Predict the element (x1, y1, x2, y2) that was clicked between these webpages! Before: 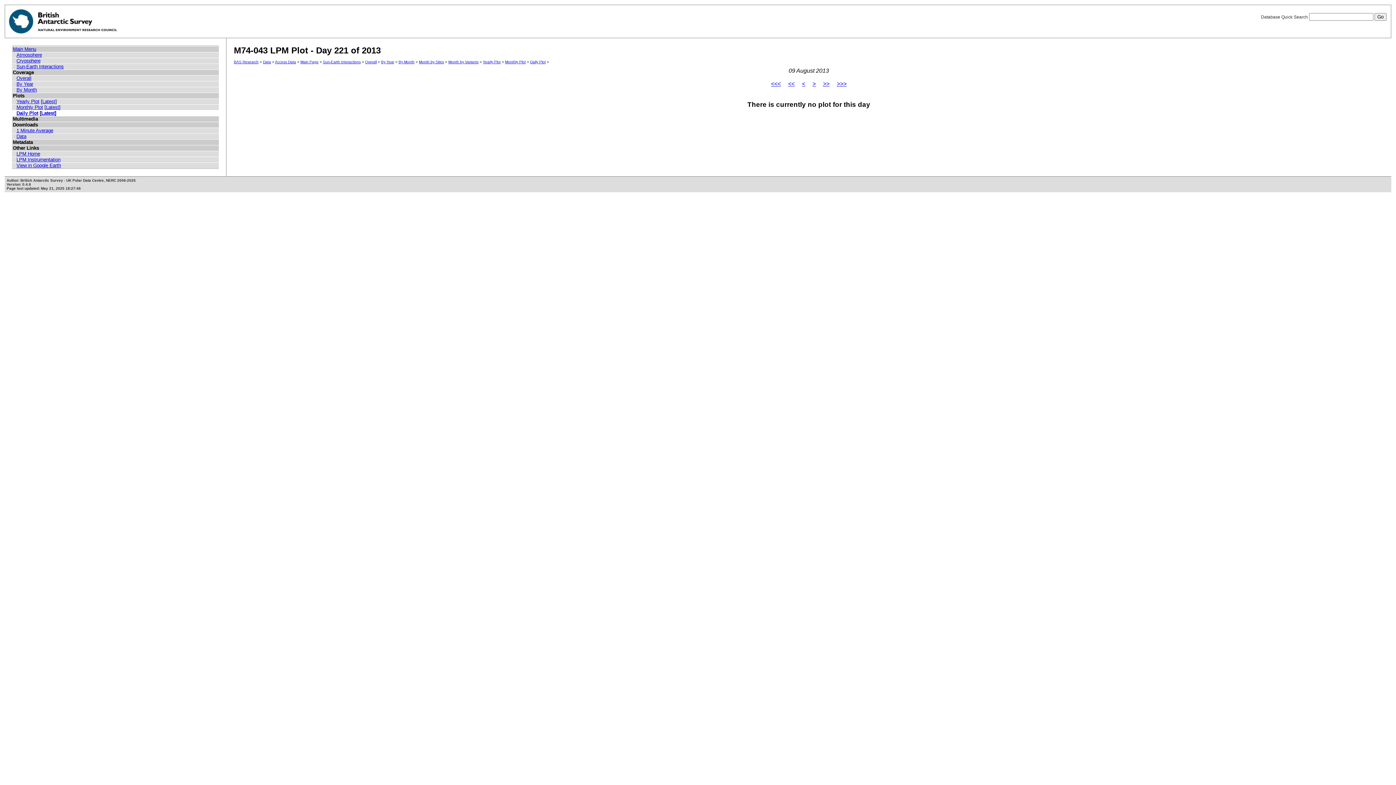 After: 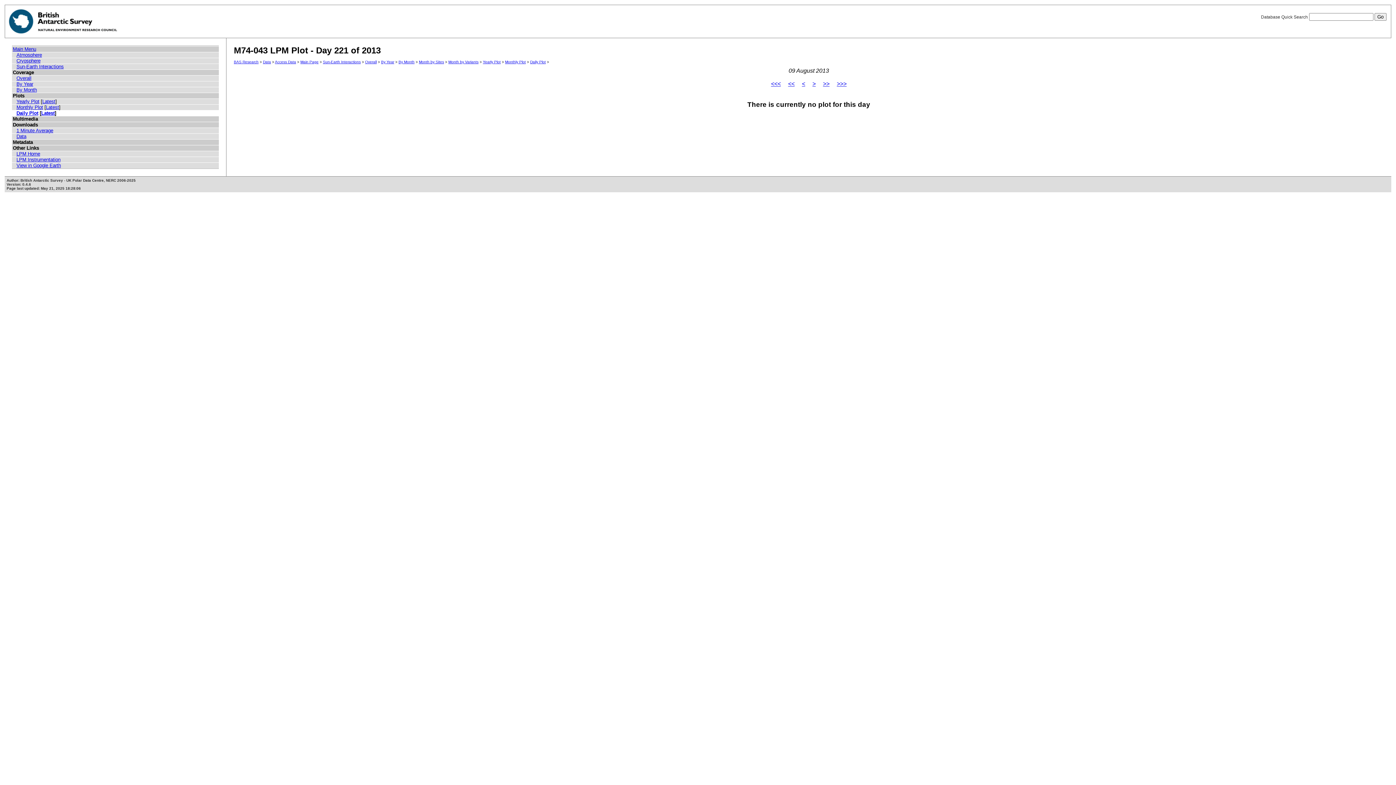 Action: label: Daily Plot bbox: (530, 60, 545, 64)